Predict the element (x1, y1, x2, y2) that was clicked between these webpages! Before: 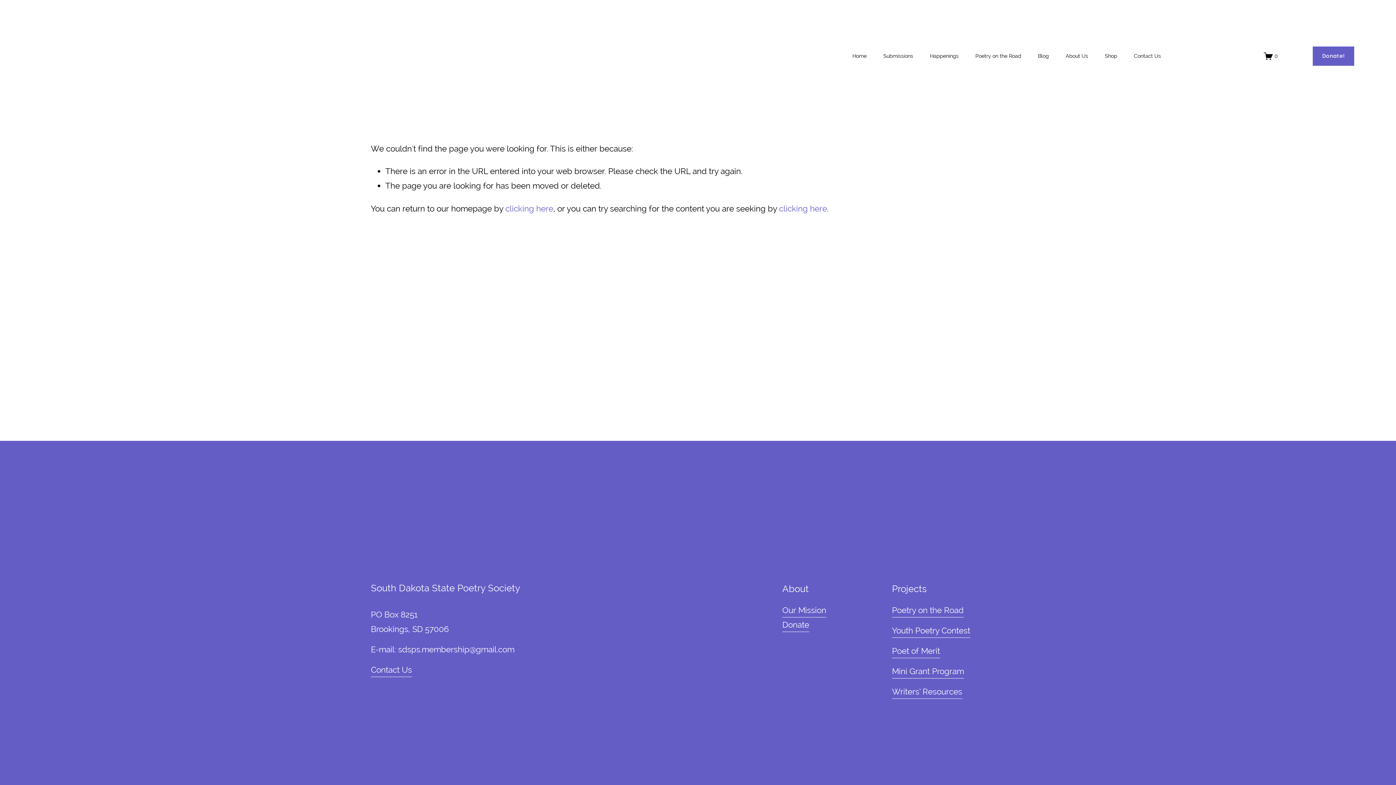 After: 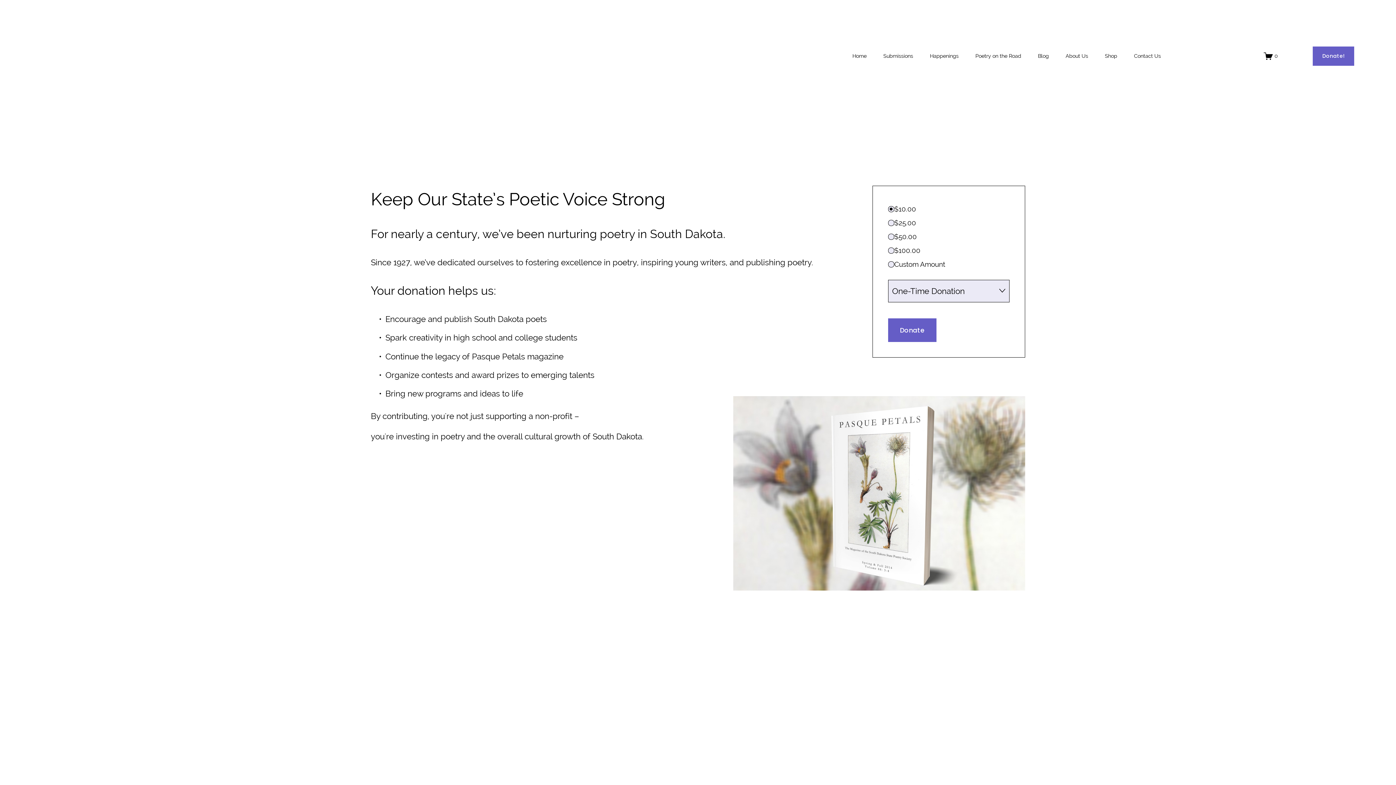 Action: bbox: (782, 617, 809, 632) label: Donate